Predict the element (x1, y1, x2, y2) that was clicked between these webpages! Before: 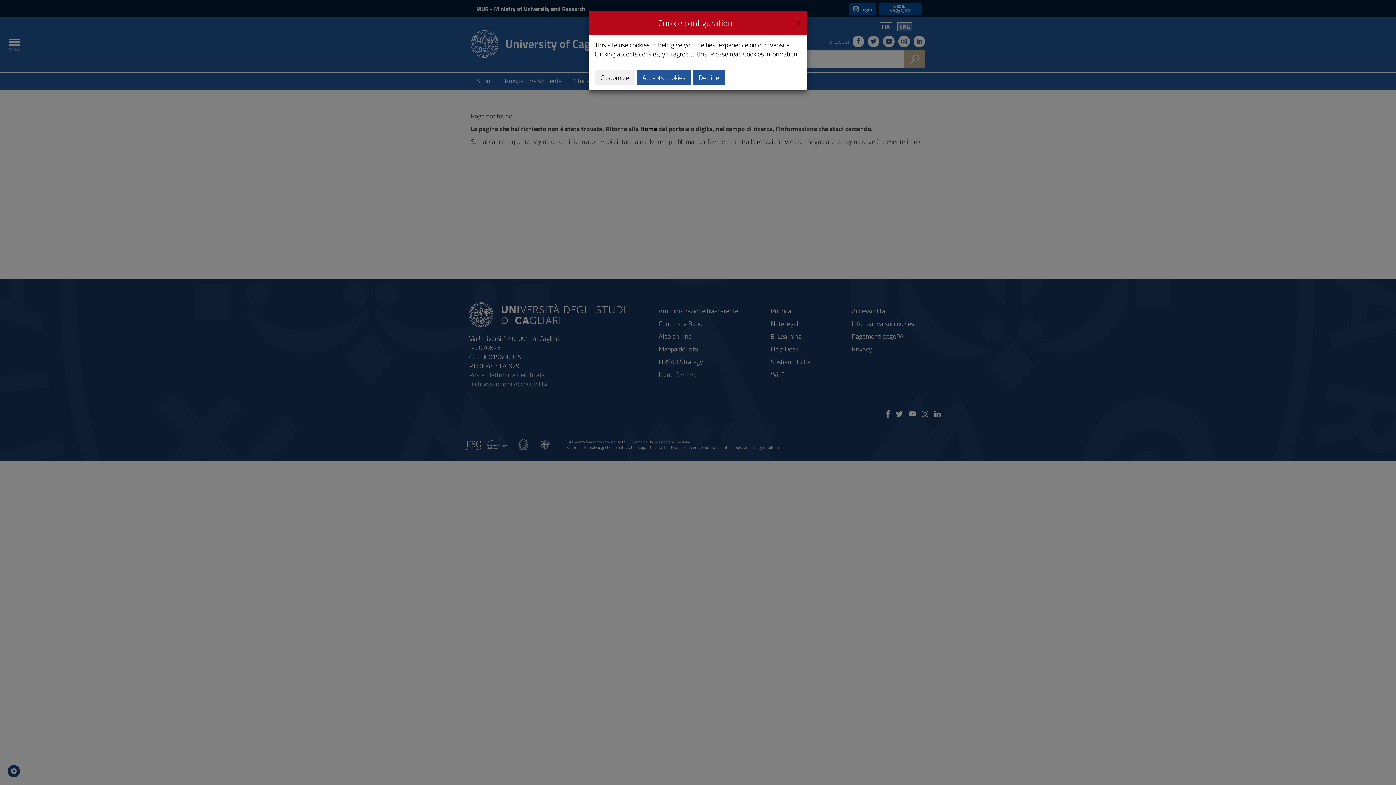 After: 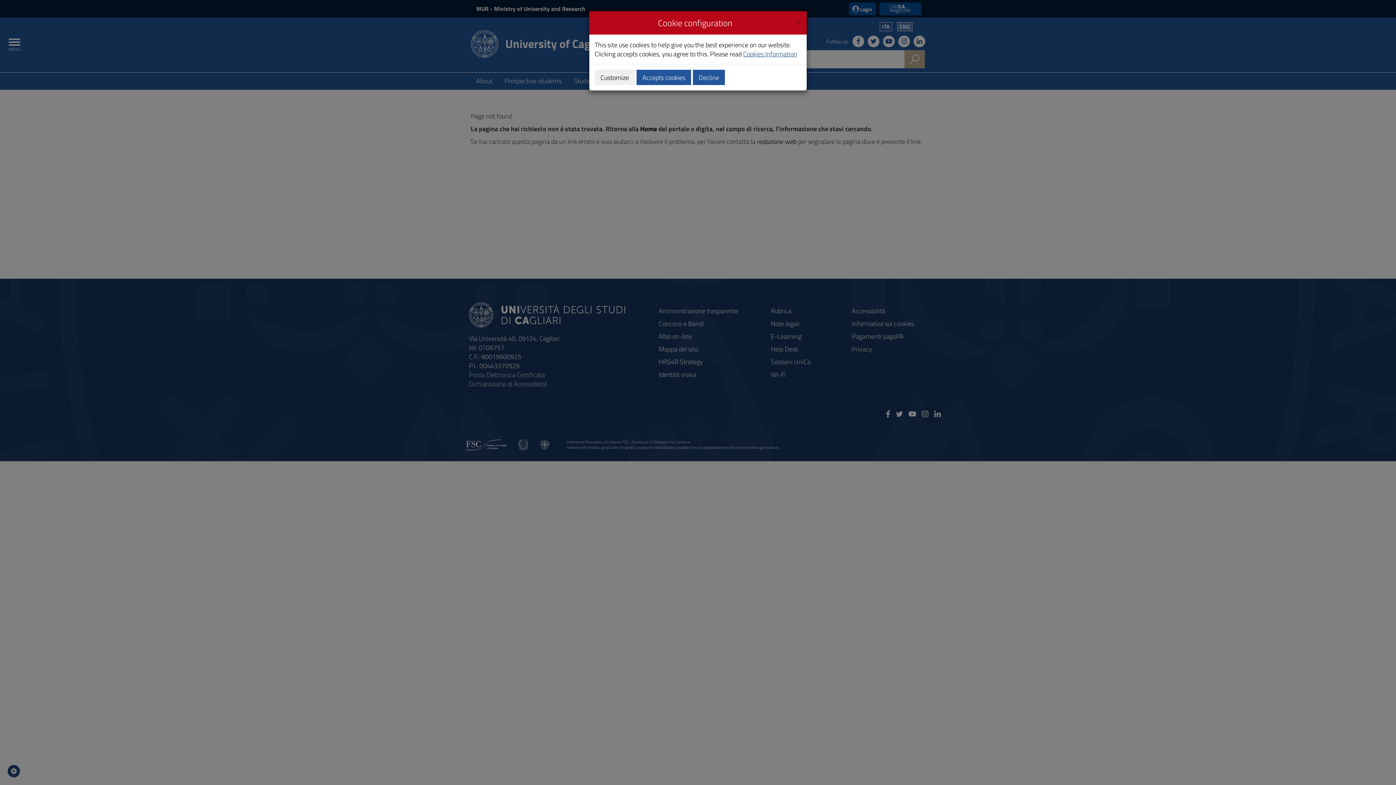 Action: label: Cookies Information bbox: (743, 49, 797, 58)